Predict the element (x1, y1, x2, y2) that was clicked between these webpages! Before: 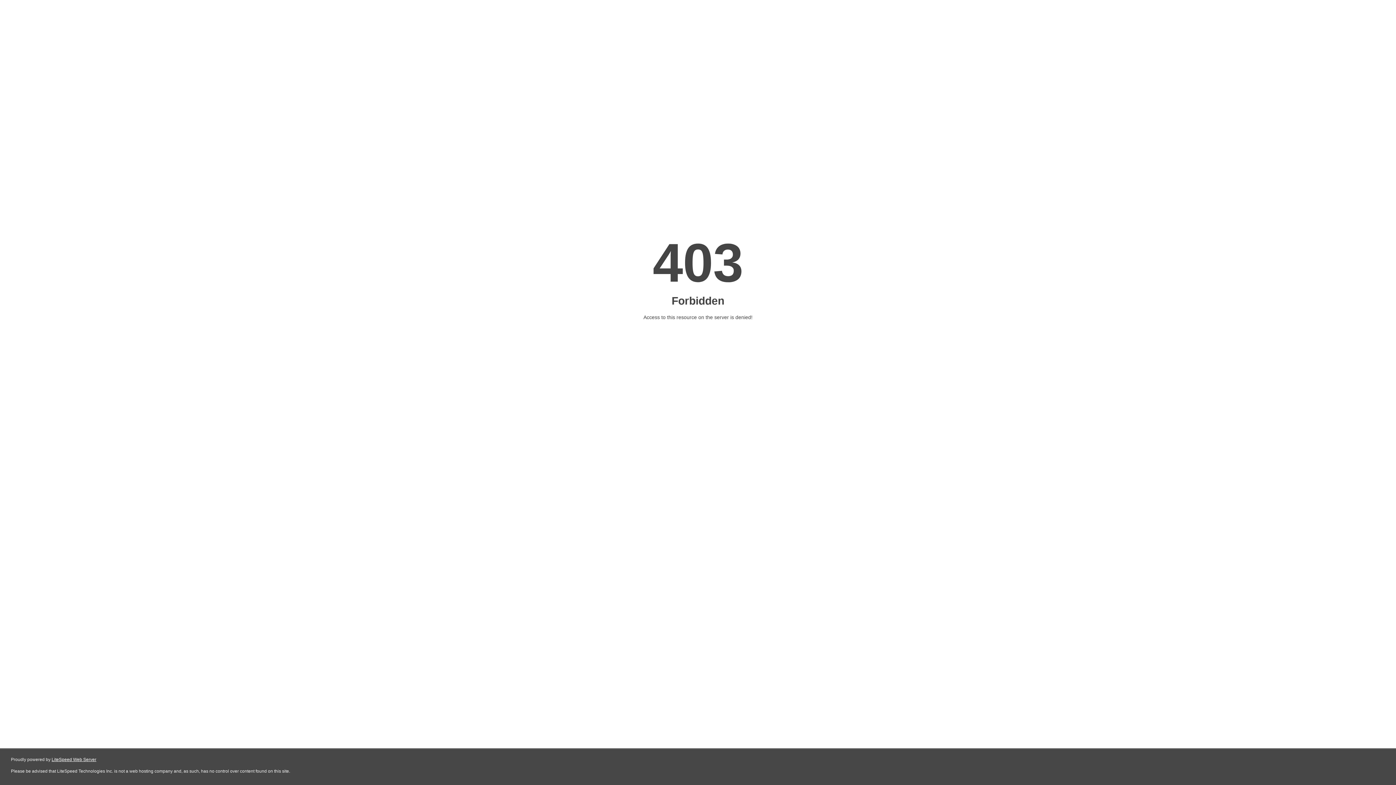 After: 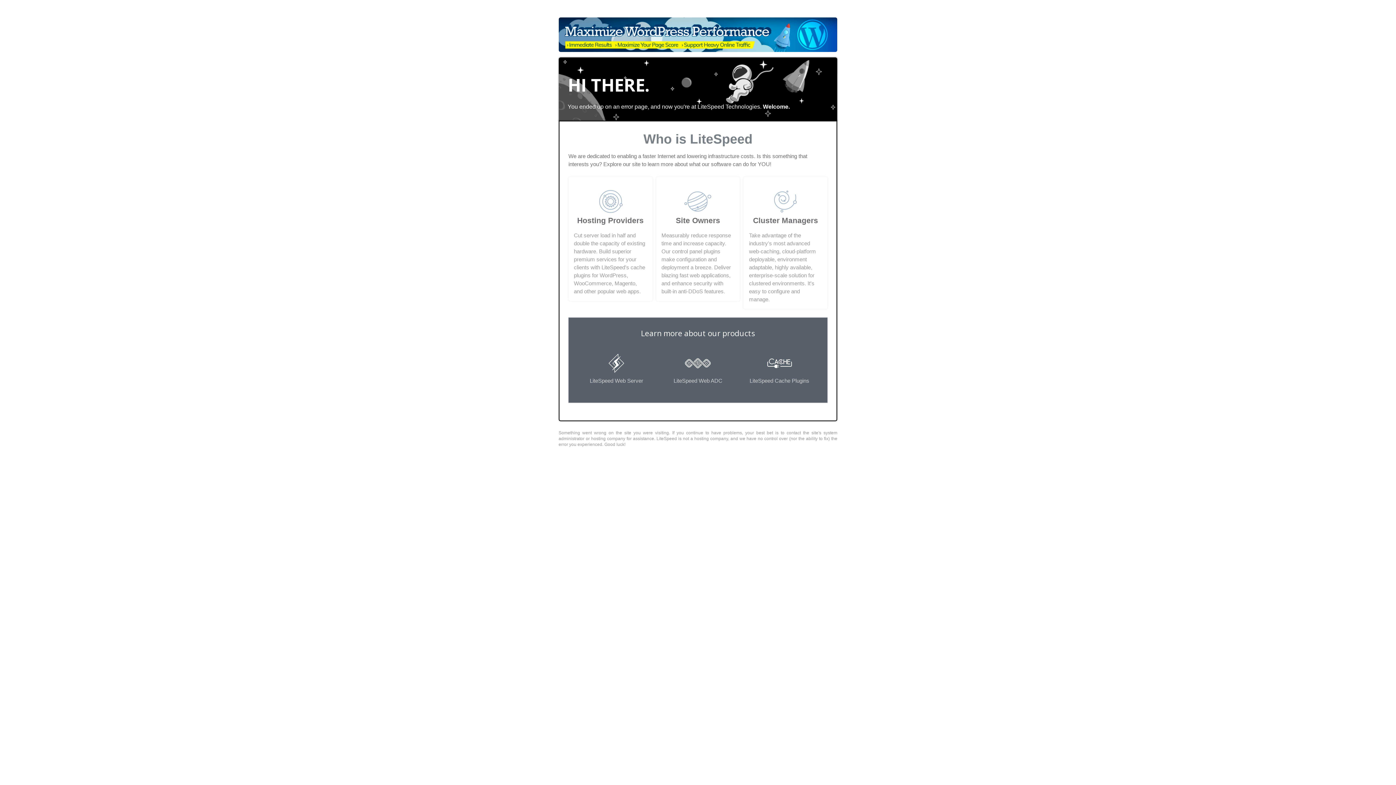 Action: bbox: (51, 757, 96, 762) label: LiteSpeed Web Server